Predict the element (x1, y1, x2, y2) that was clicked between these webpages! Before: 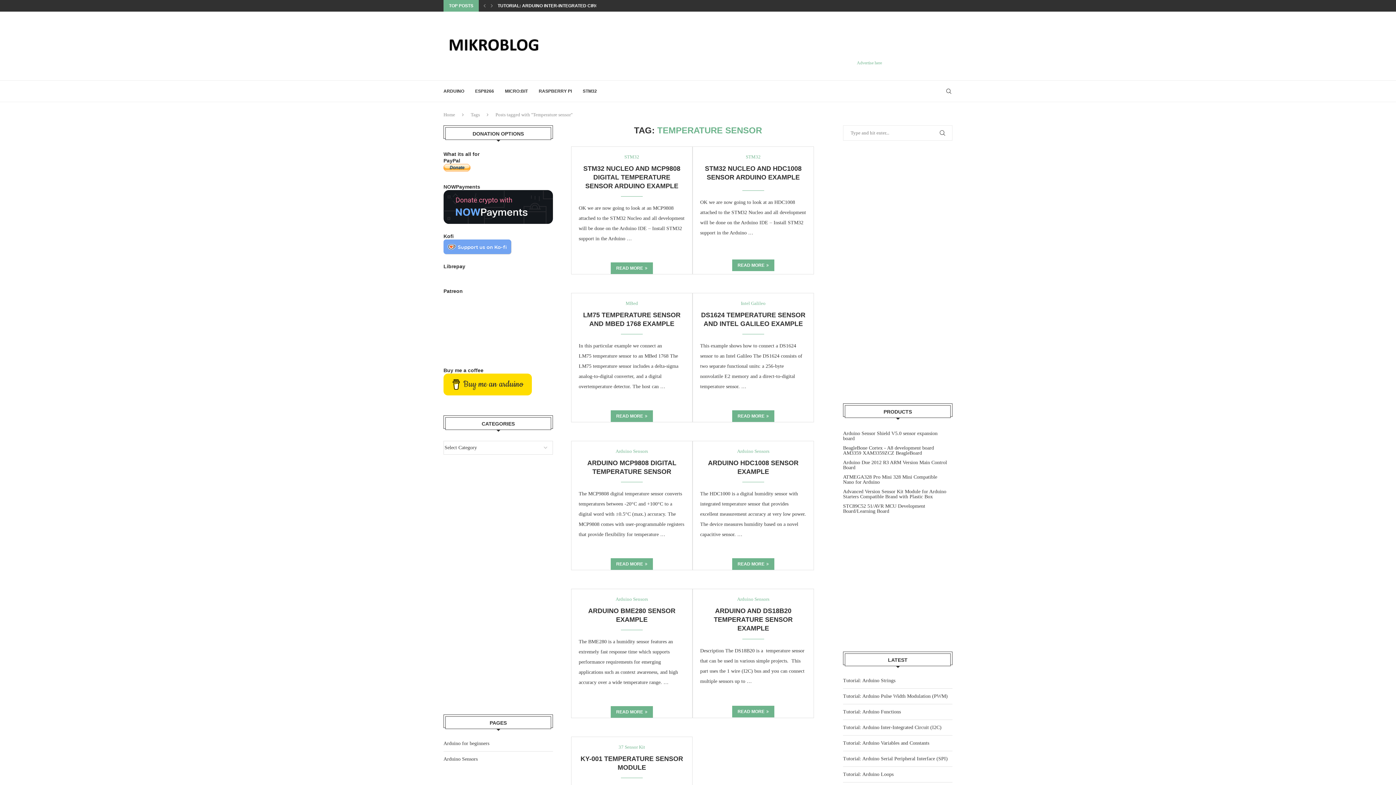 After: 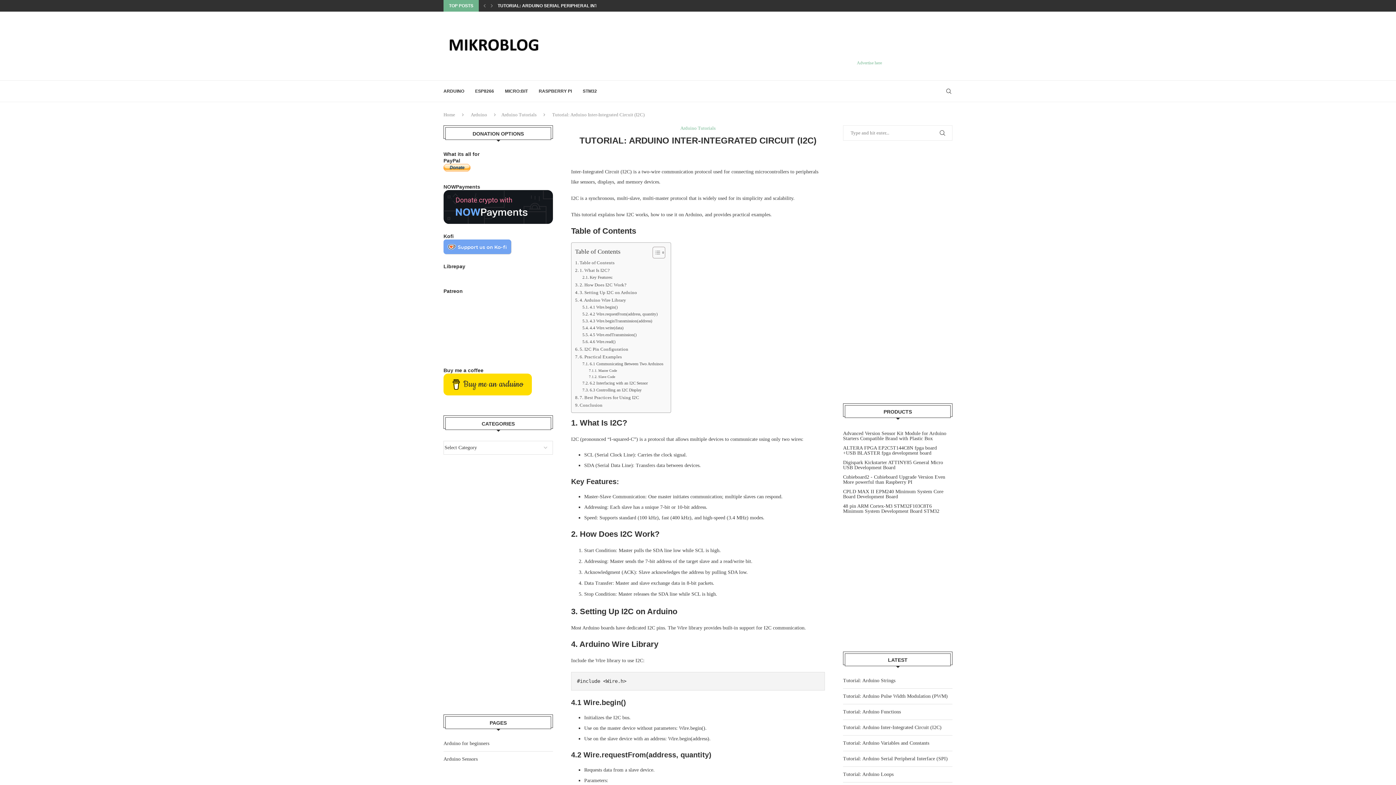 Action: label: Tutorial: Arduino Inter-Integrated Circuit (I2C) bbox: (843, 725, 941, 730)